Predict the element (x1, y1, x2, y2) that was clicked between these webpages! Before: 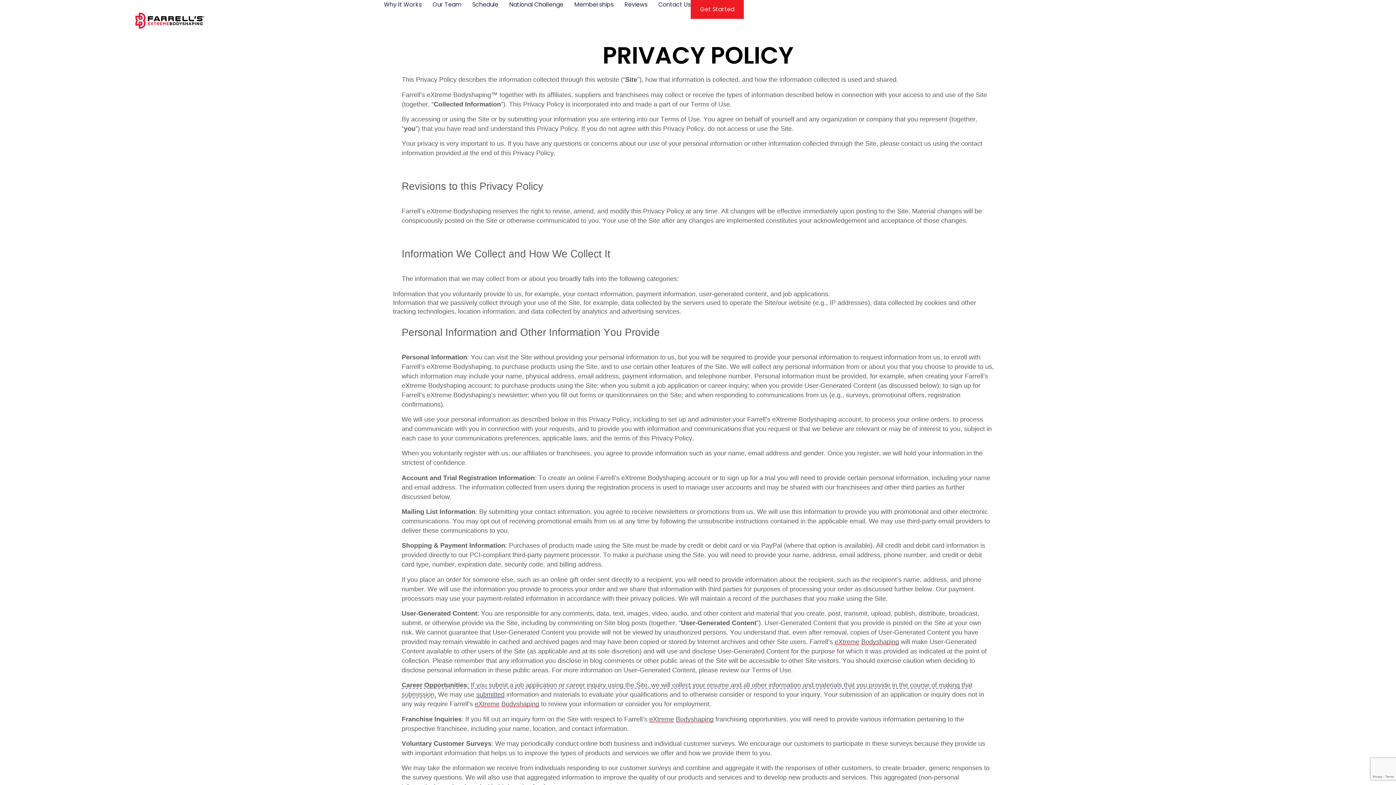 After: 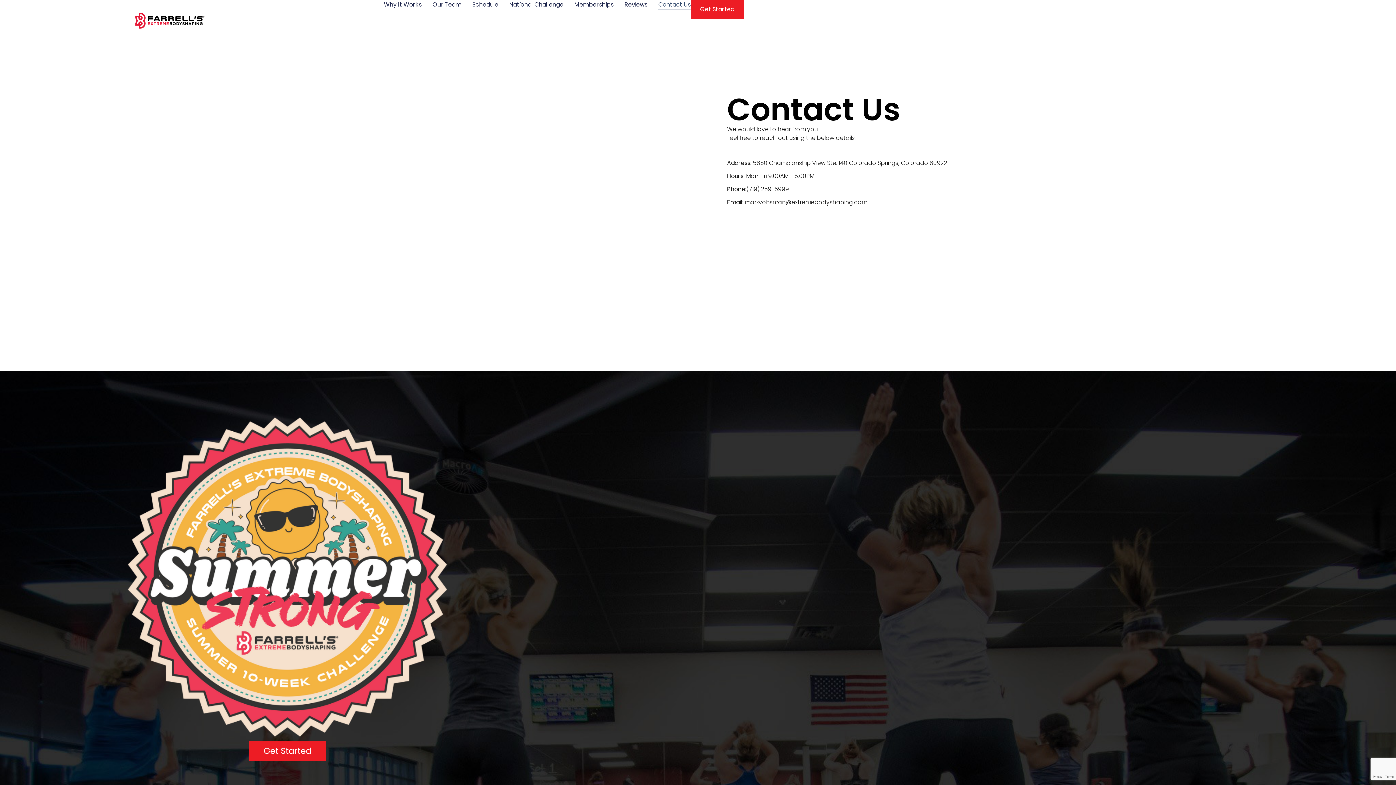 Action: bbox: (658, 0, 690, 9) label: Contact Us